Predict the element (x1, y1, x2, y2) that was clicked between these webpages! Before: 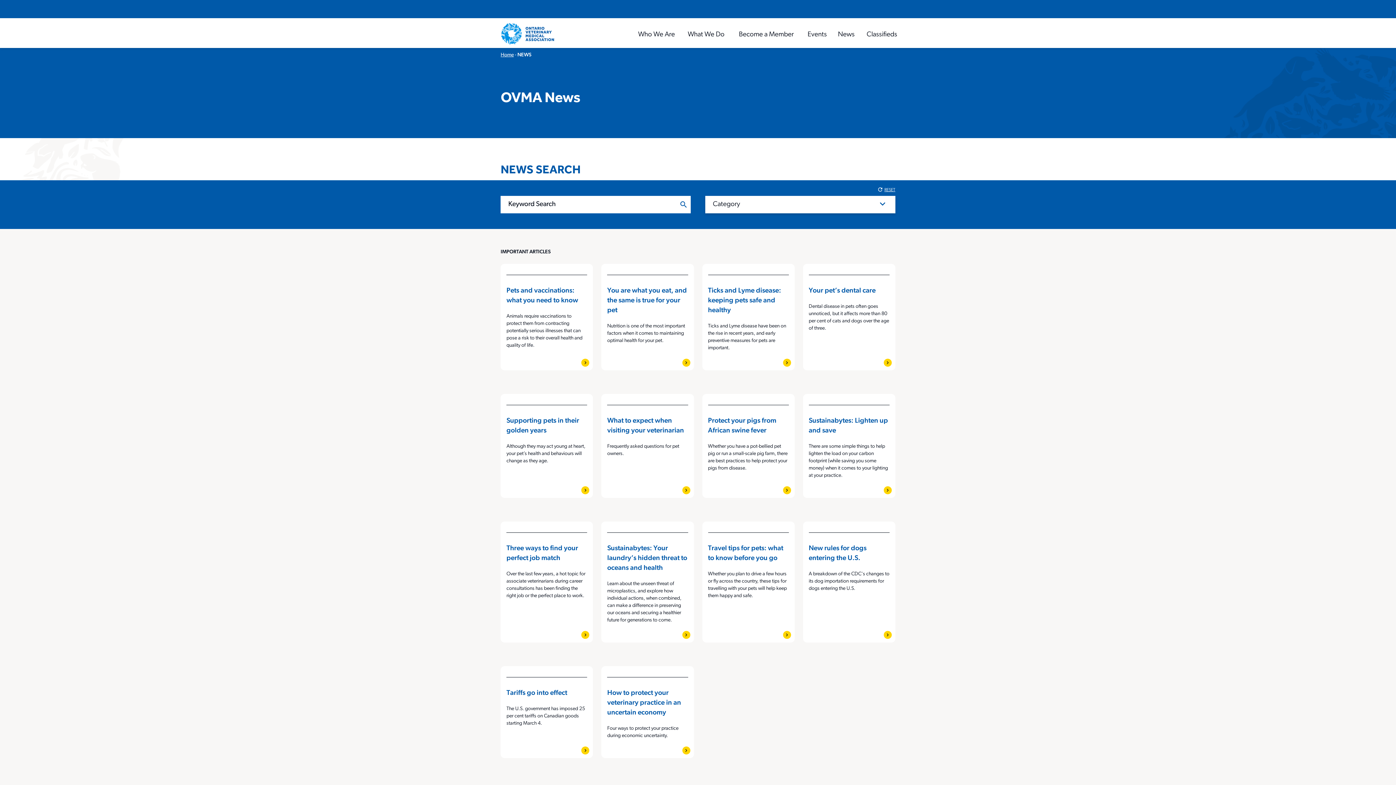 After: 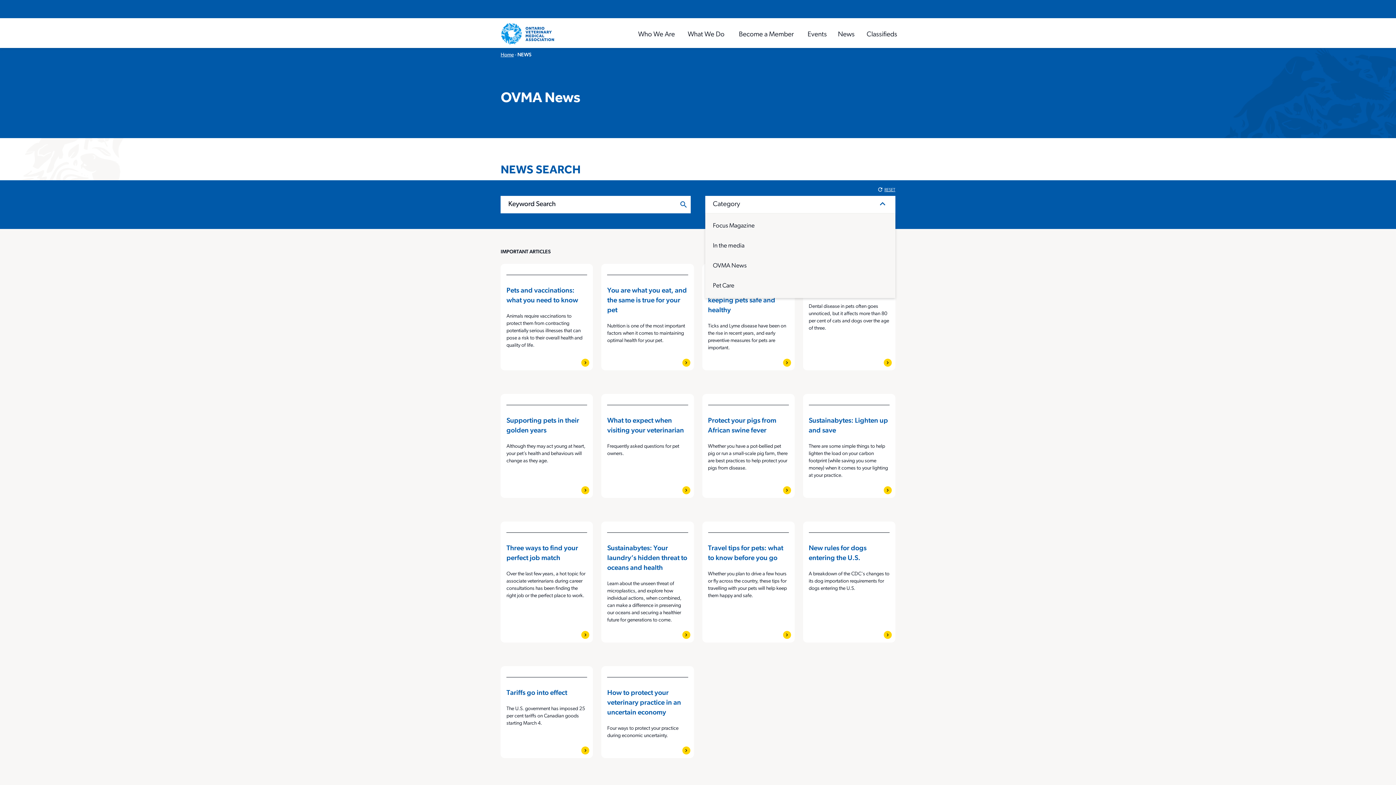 Action: bbox: (705, 196, 895, 213) label: Category